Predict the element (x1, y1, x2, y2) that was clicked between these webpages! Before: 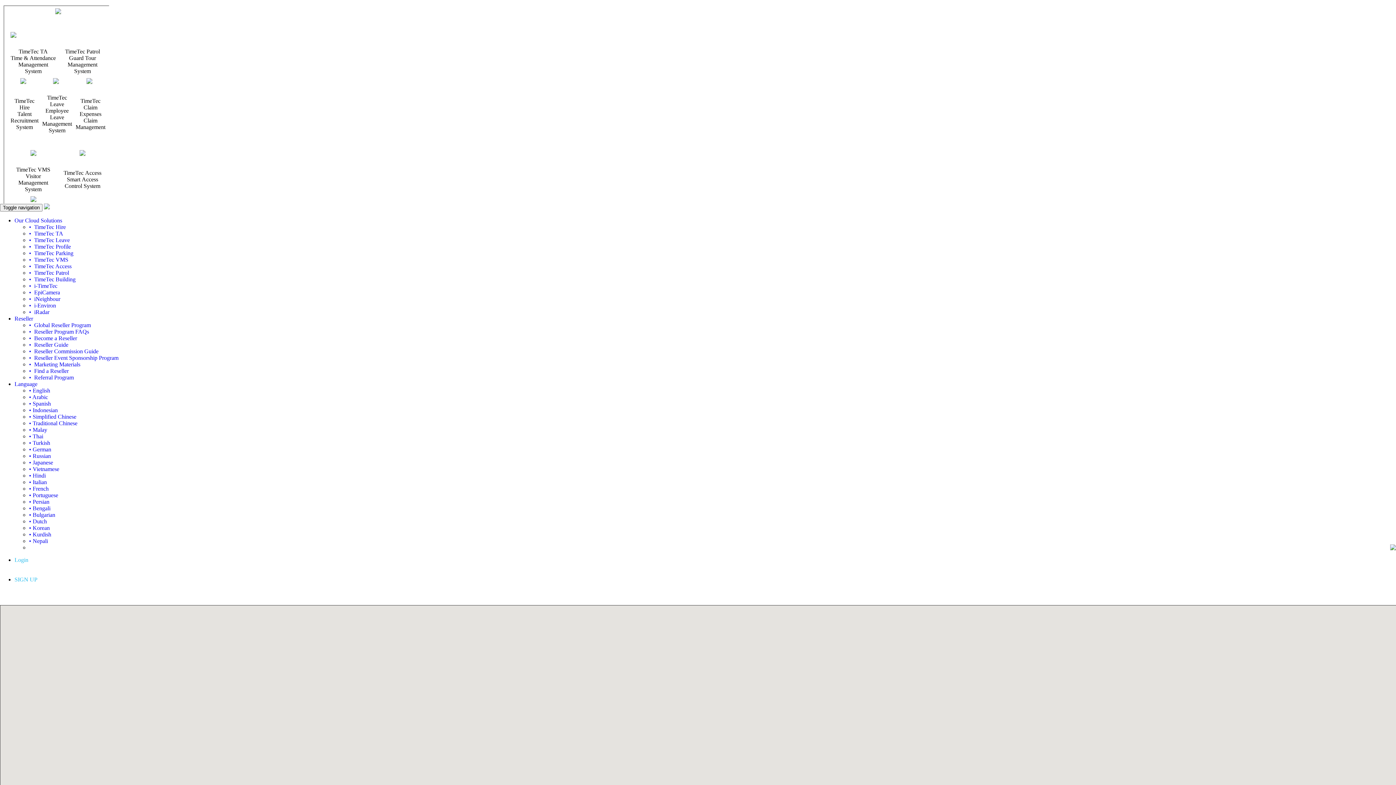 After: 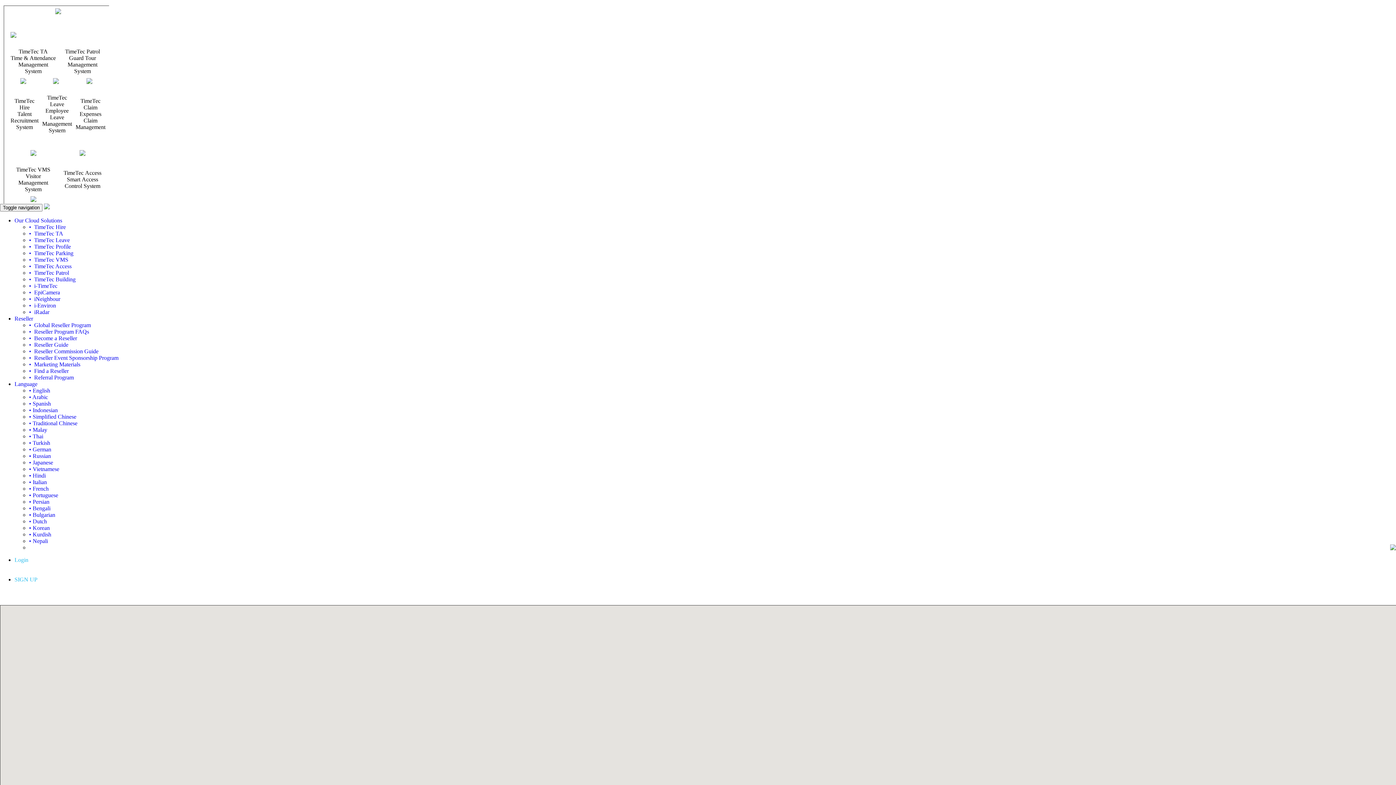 Action: label: •  TimeTec Parking bbox: (29, 250, 73, 256)